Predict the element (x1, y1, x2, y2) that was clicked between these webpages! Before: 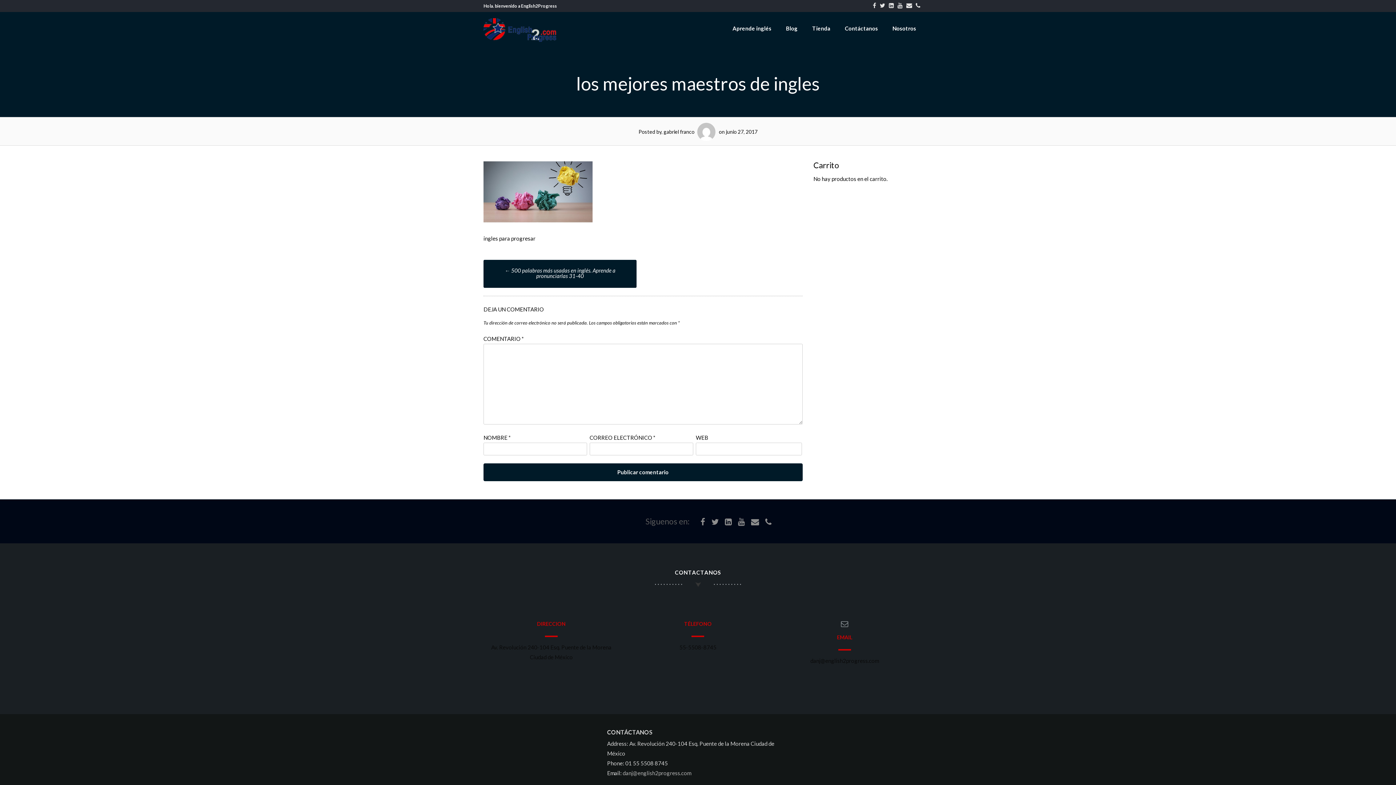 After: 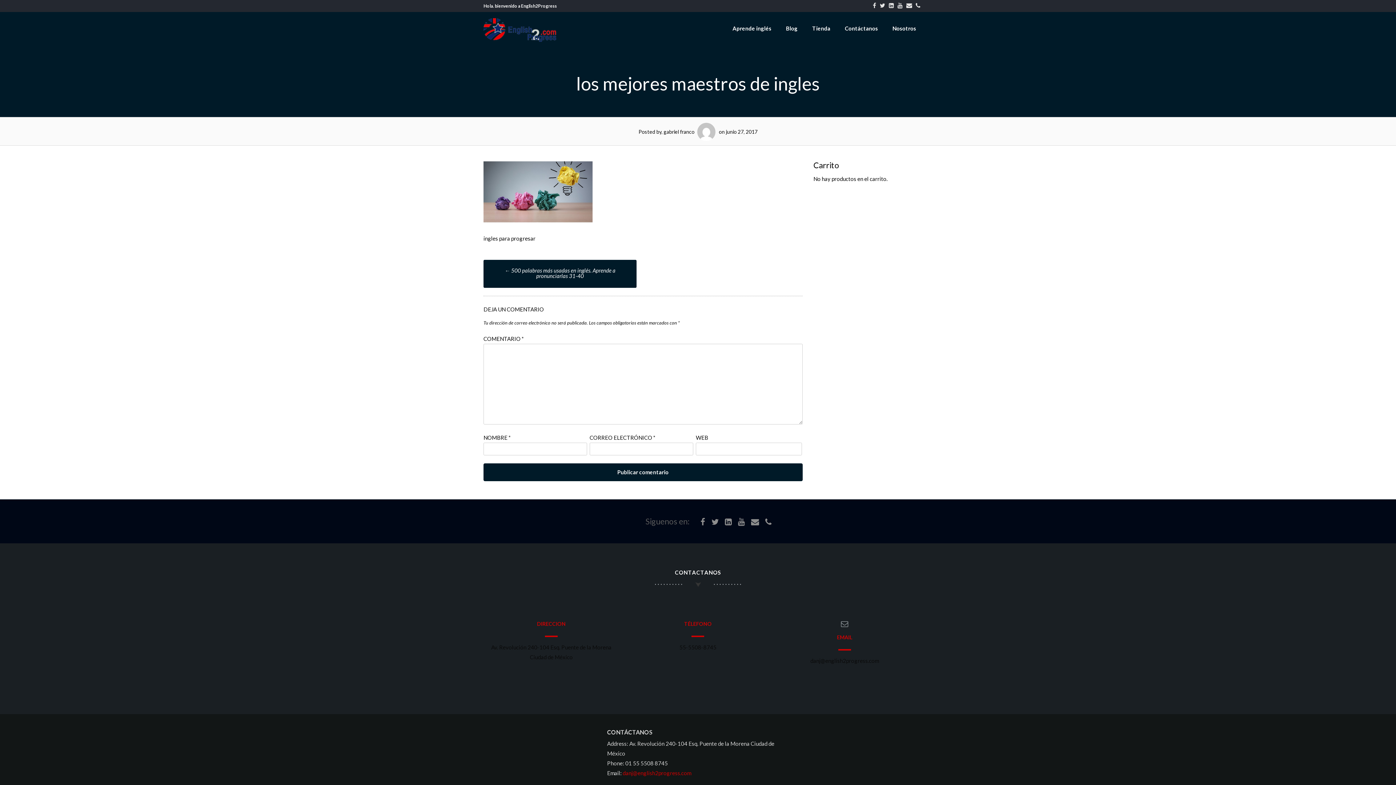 Action: label: danj@english2progress.com bbox: (622, 770, 691, 776)